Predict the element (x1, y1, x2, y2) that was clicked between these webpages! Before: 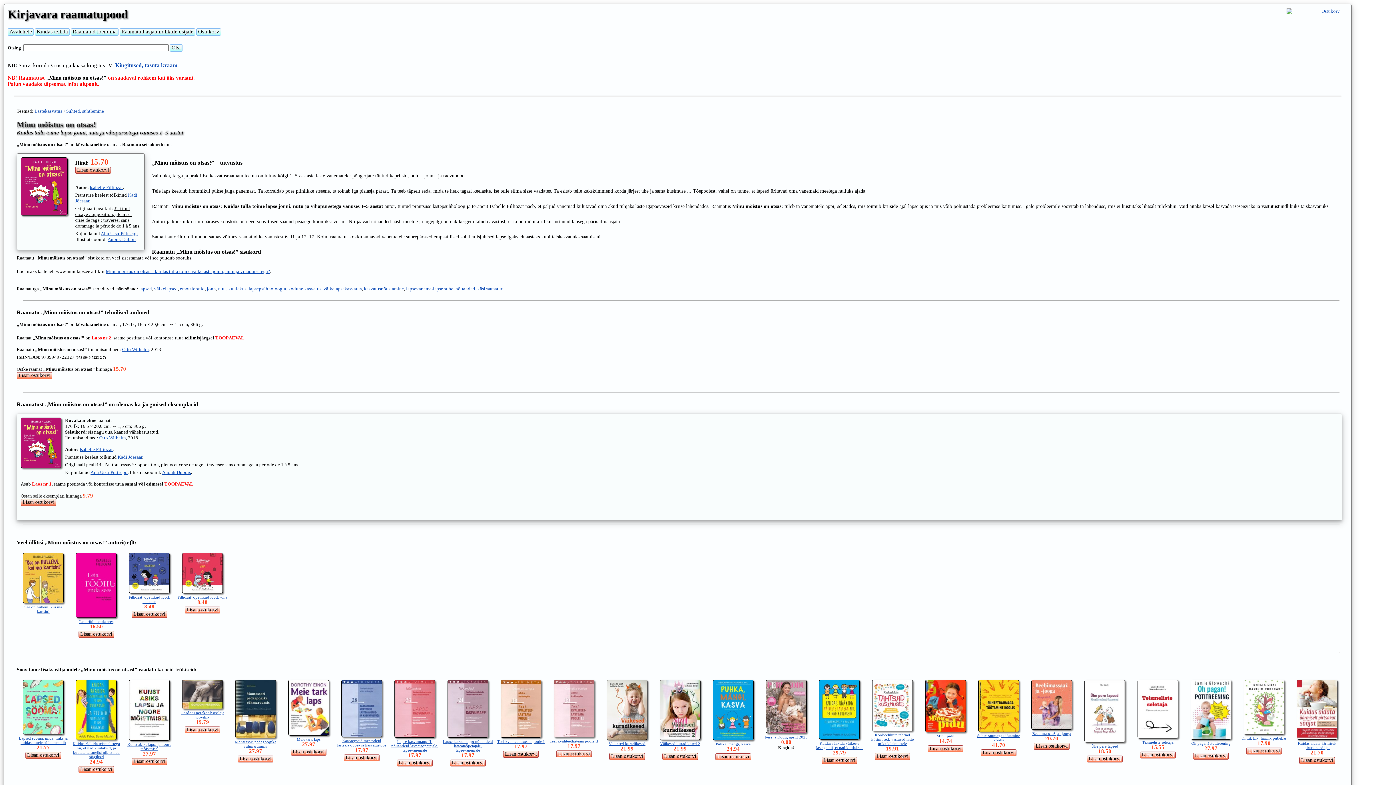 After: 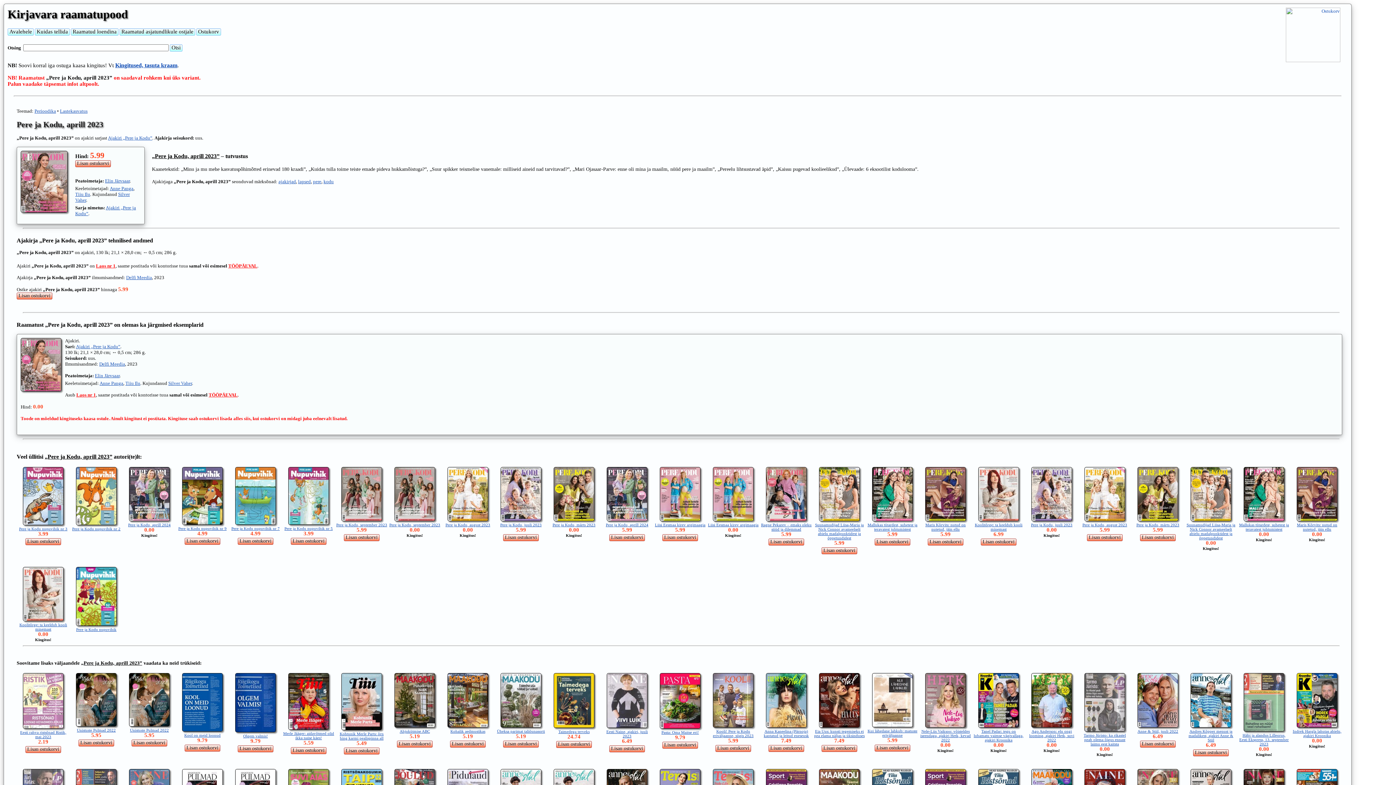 Action: label: 
Pere ja Kodu, aprill 2023 bbox: (765, 731, 807, 739)